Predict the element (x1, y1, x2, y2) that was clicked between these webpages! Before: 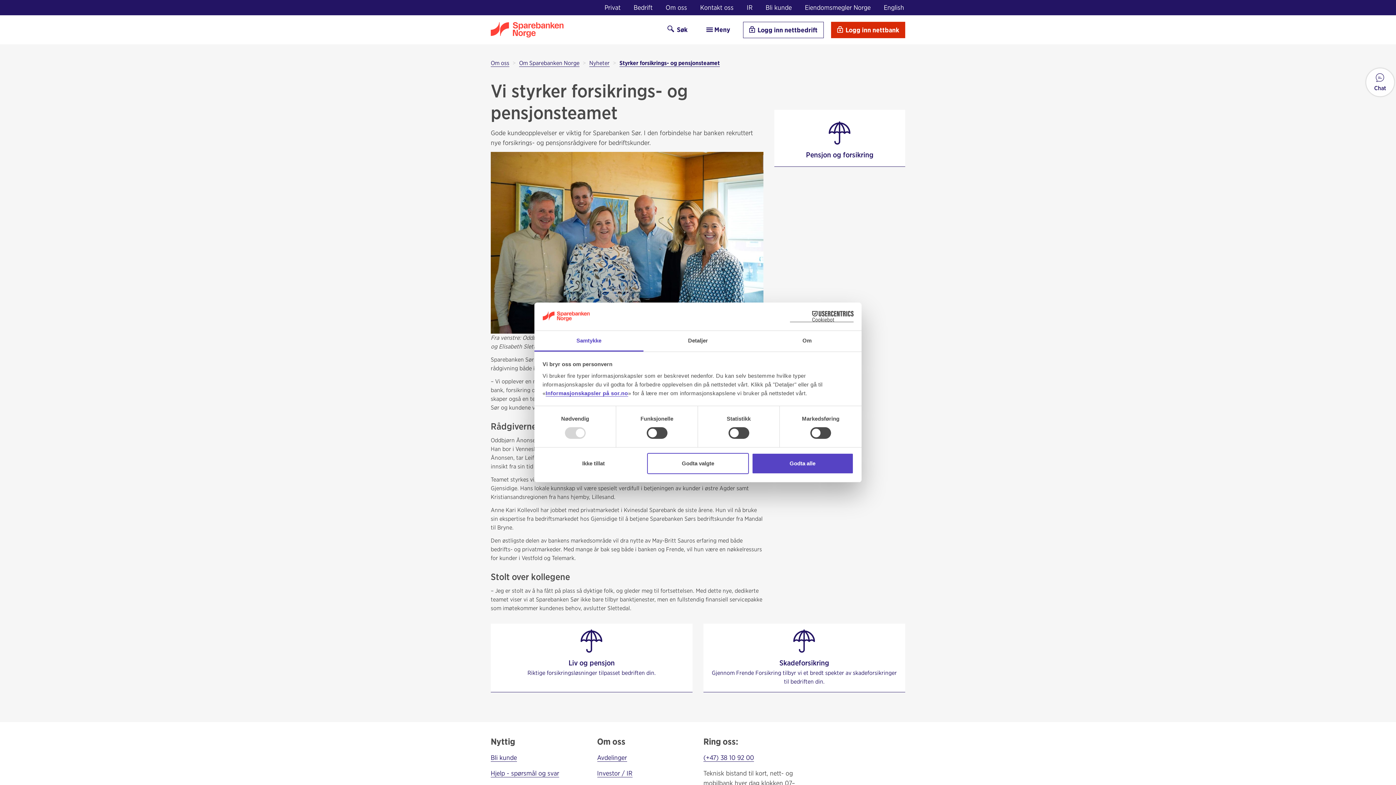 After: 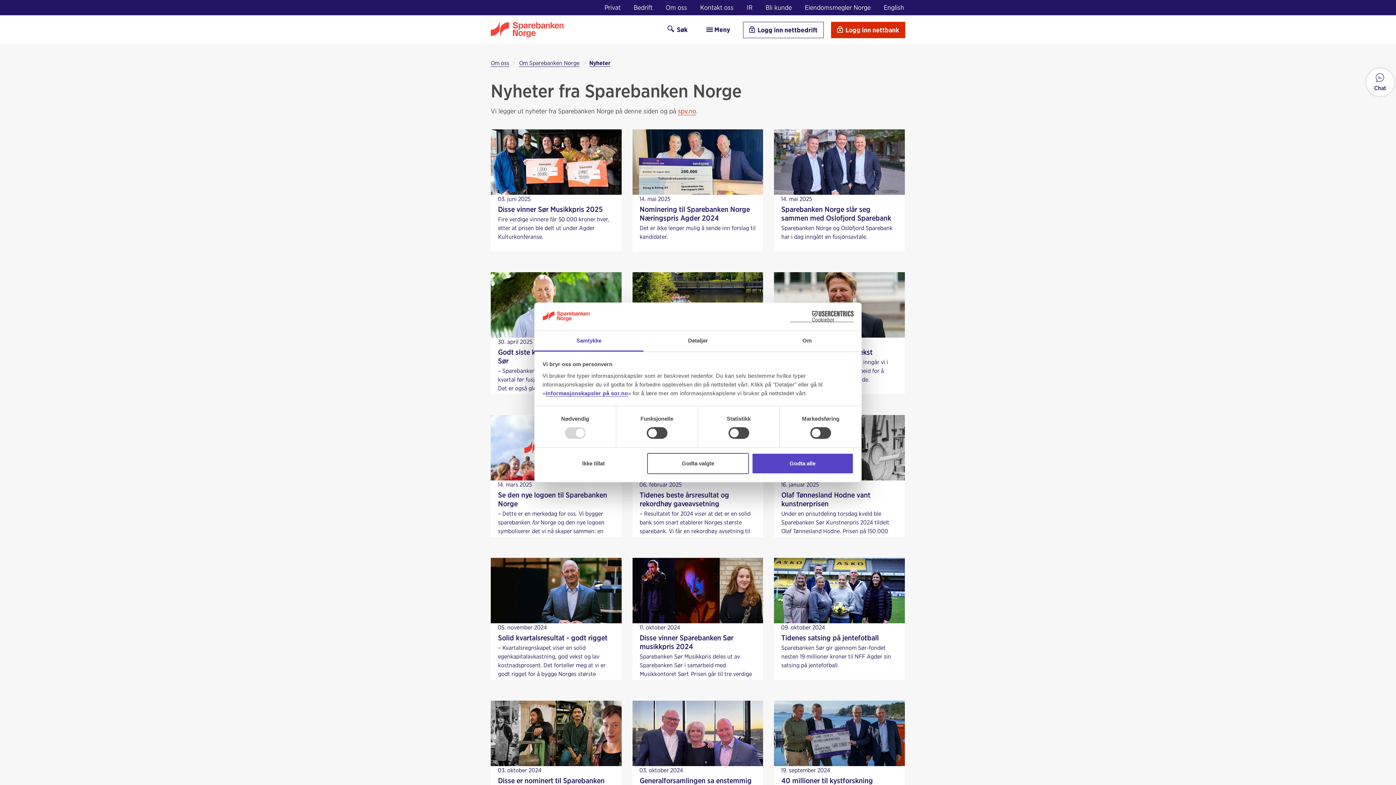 Action: bbox: (589, 59, 609, 66) label: Nyheter